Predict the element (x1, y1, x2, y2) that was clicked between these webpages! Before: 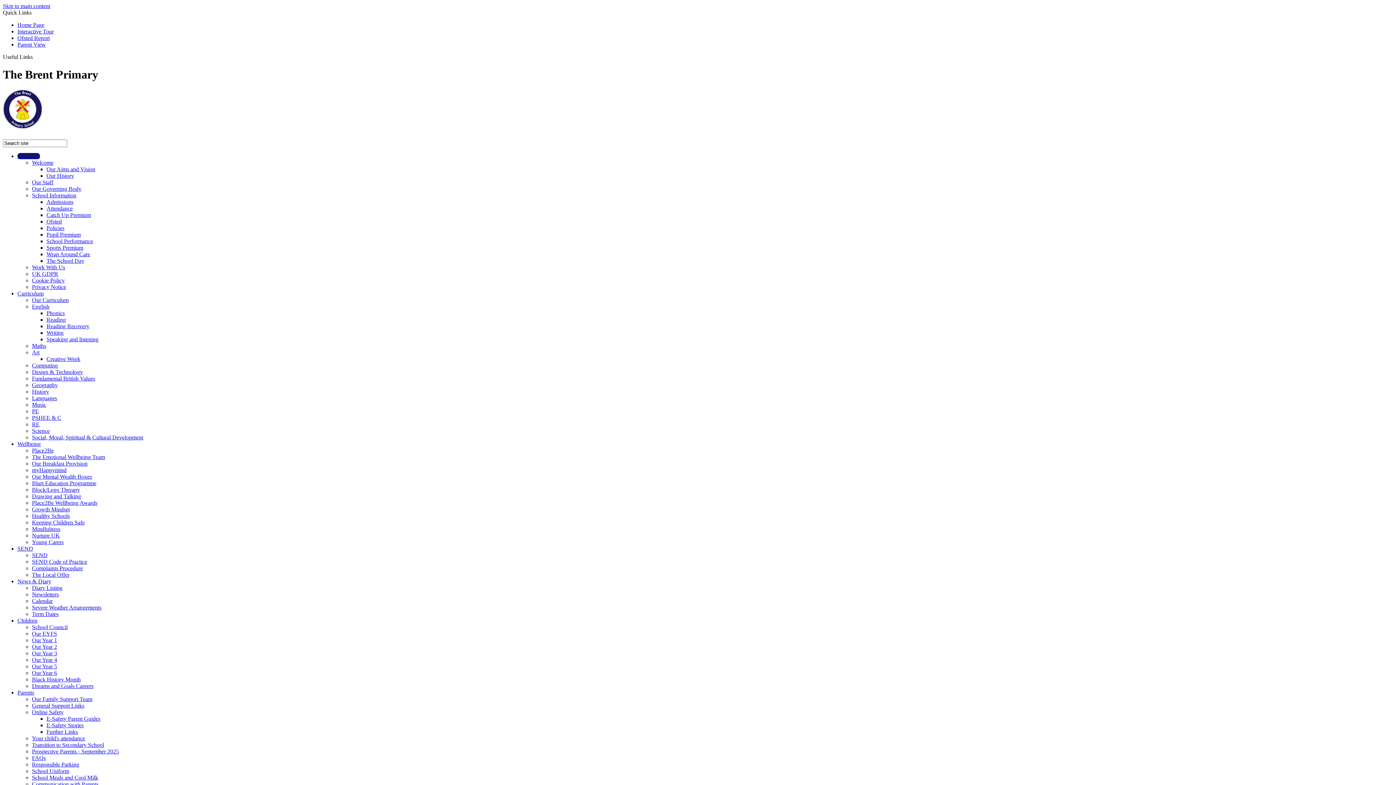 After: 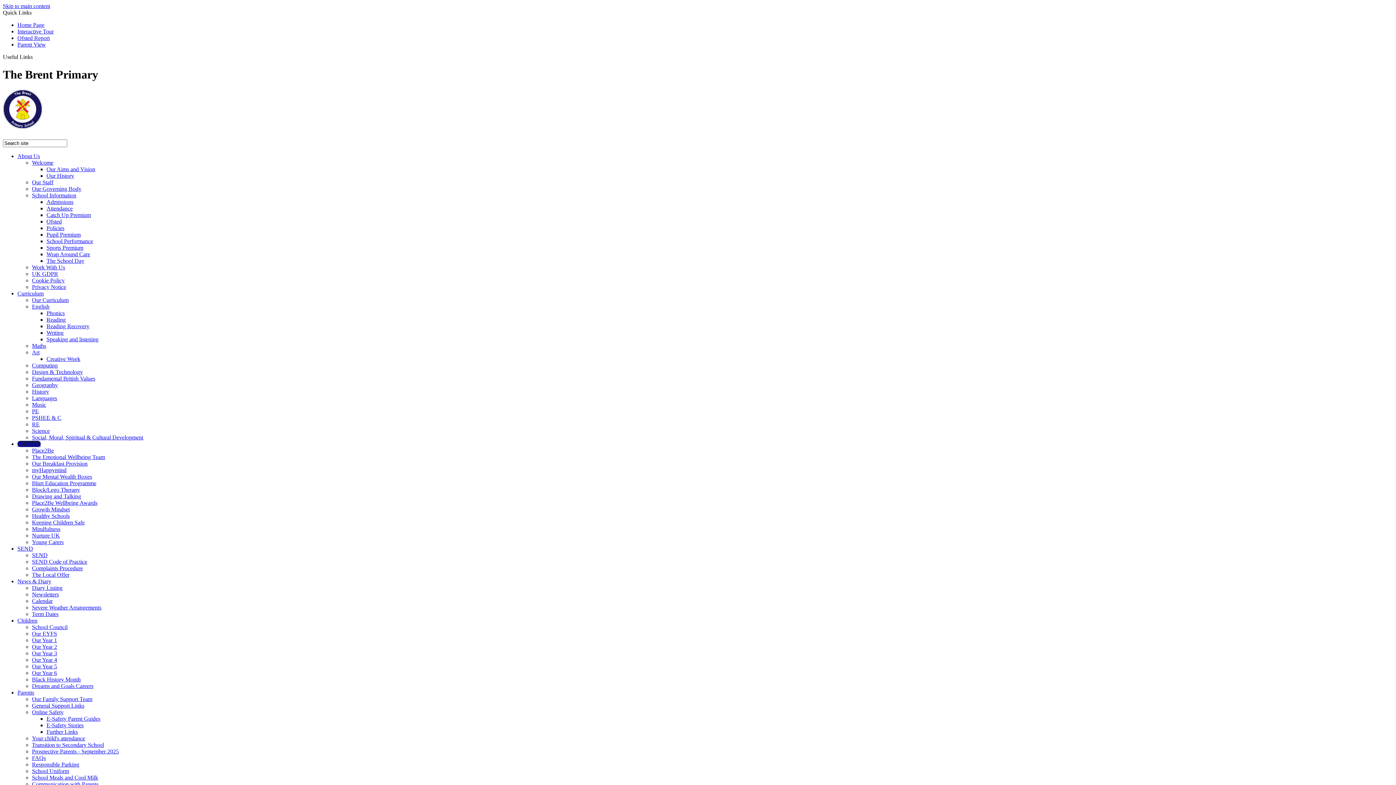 Action: label: Place2Be bbox: (32, 447, 53, 453)